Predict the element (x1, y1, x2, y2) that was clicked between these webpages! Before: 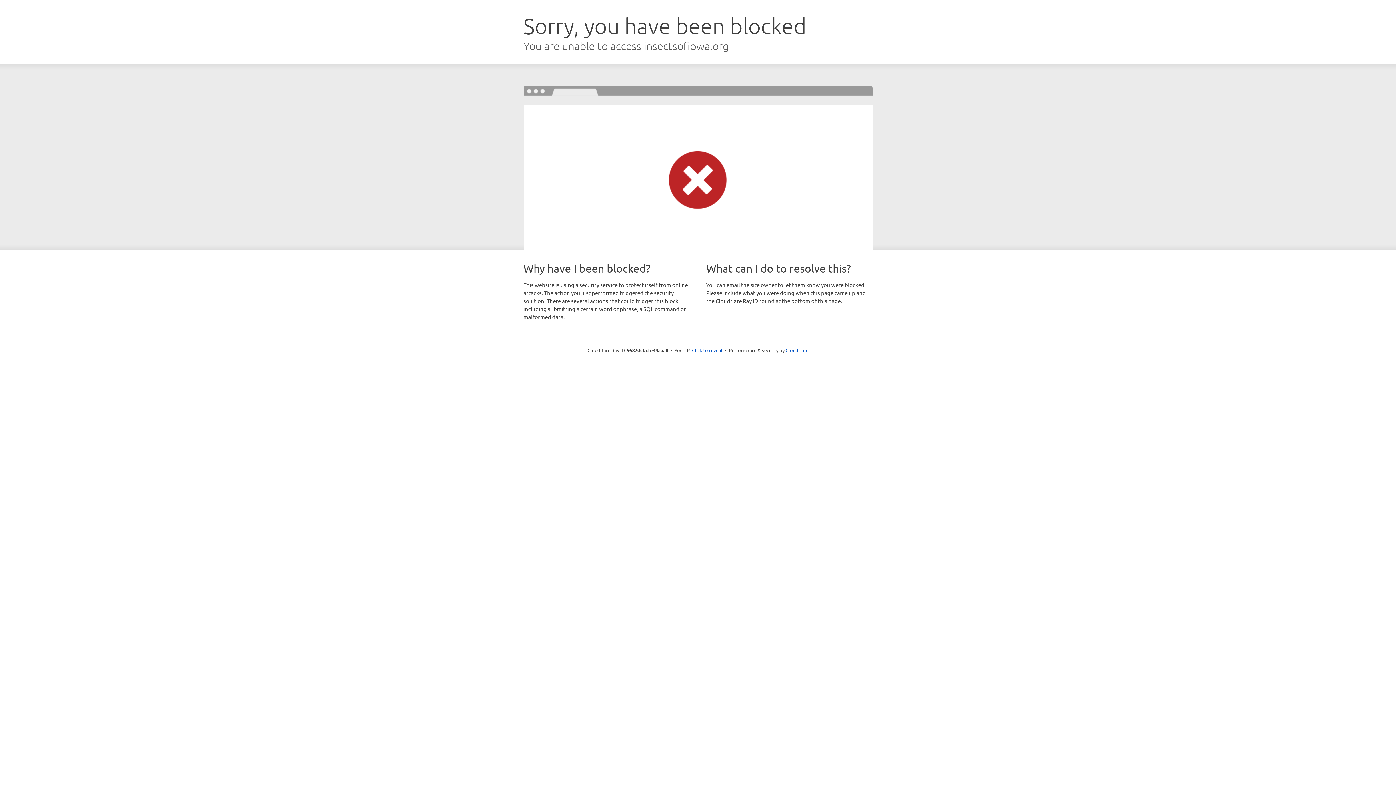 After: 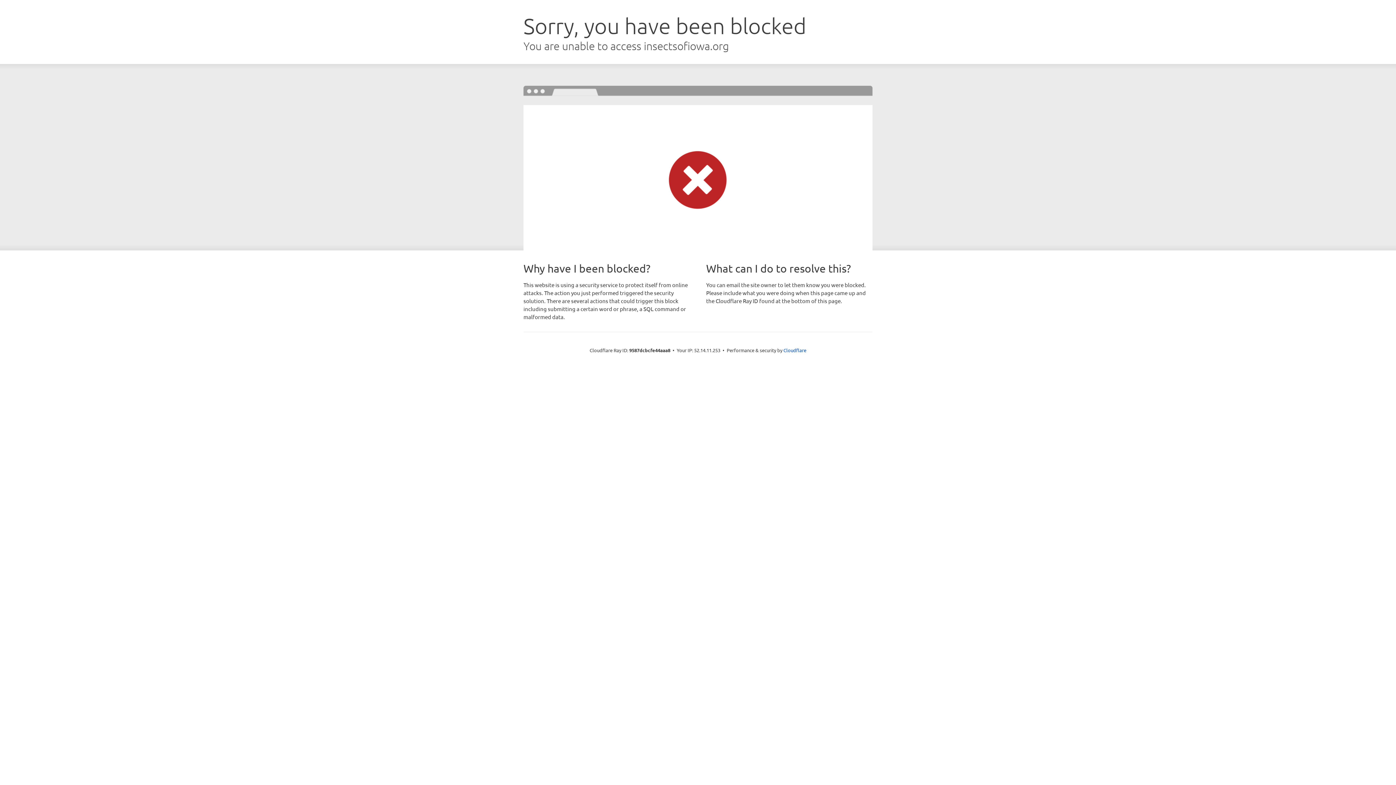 Action: bbox: (692, 346, 722, 353) label: Click to reveal